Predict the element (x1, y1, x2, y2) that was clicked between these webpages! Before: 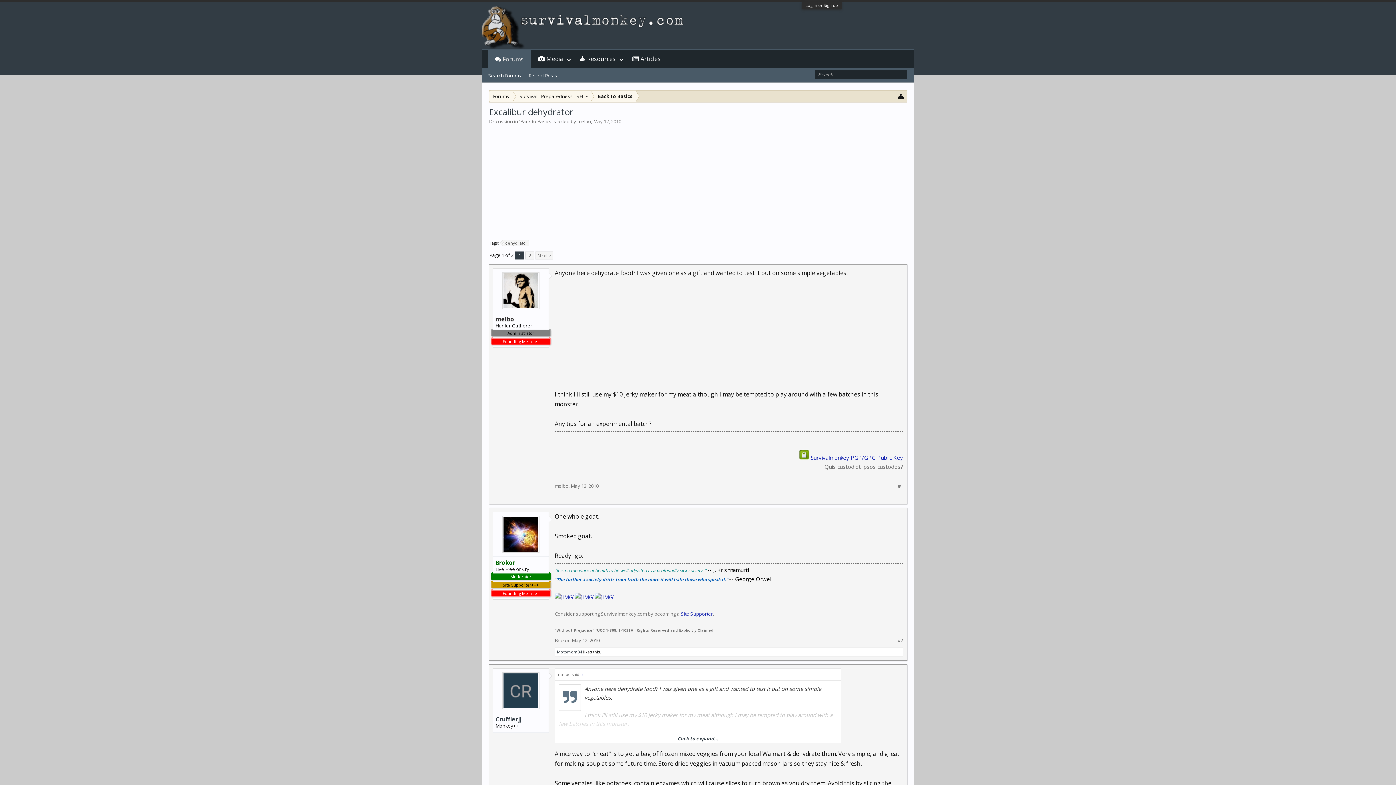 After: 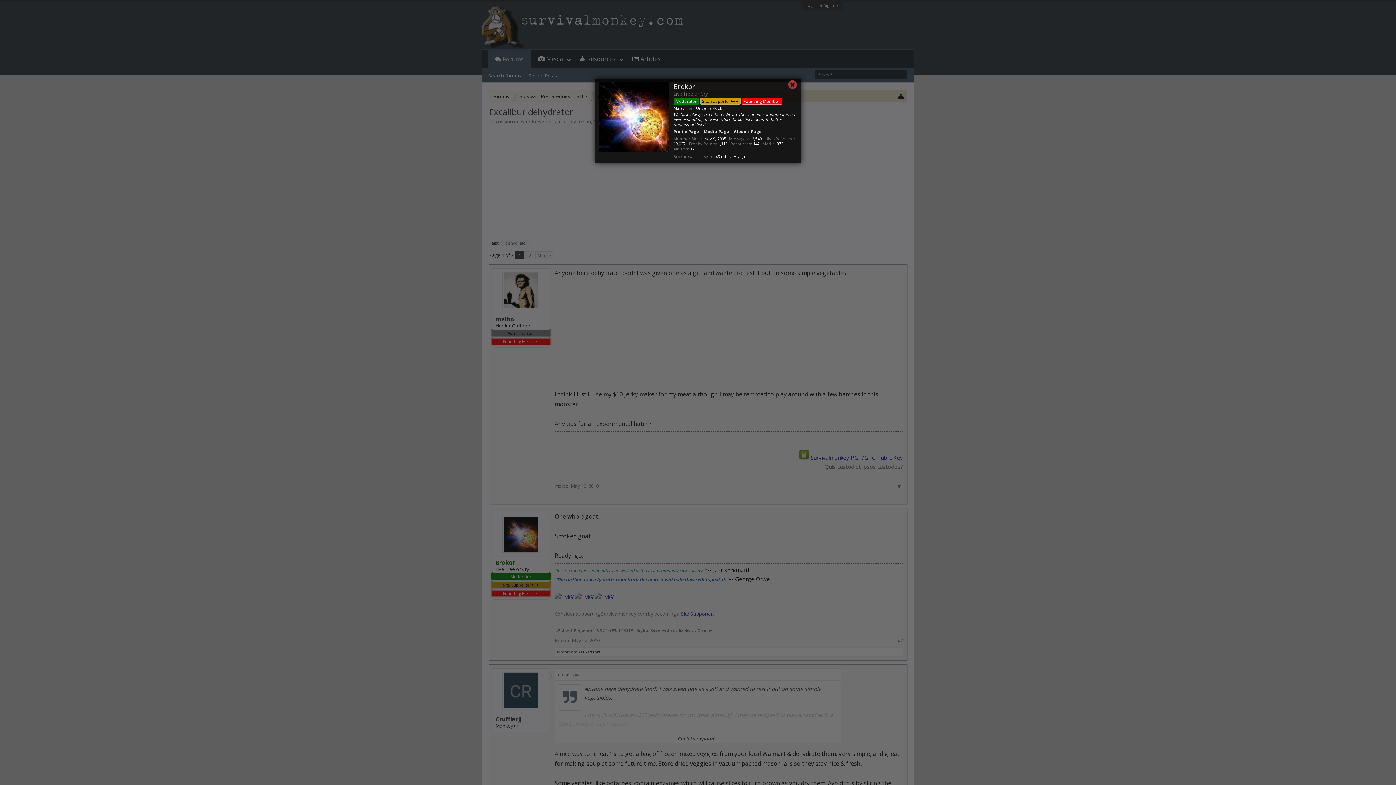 Action: bbox: (495, 559, 546, 566) label: Brokor